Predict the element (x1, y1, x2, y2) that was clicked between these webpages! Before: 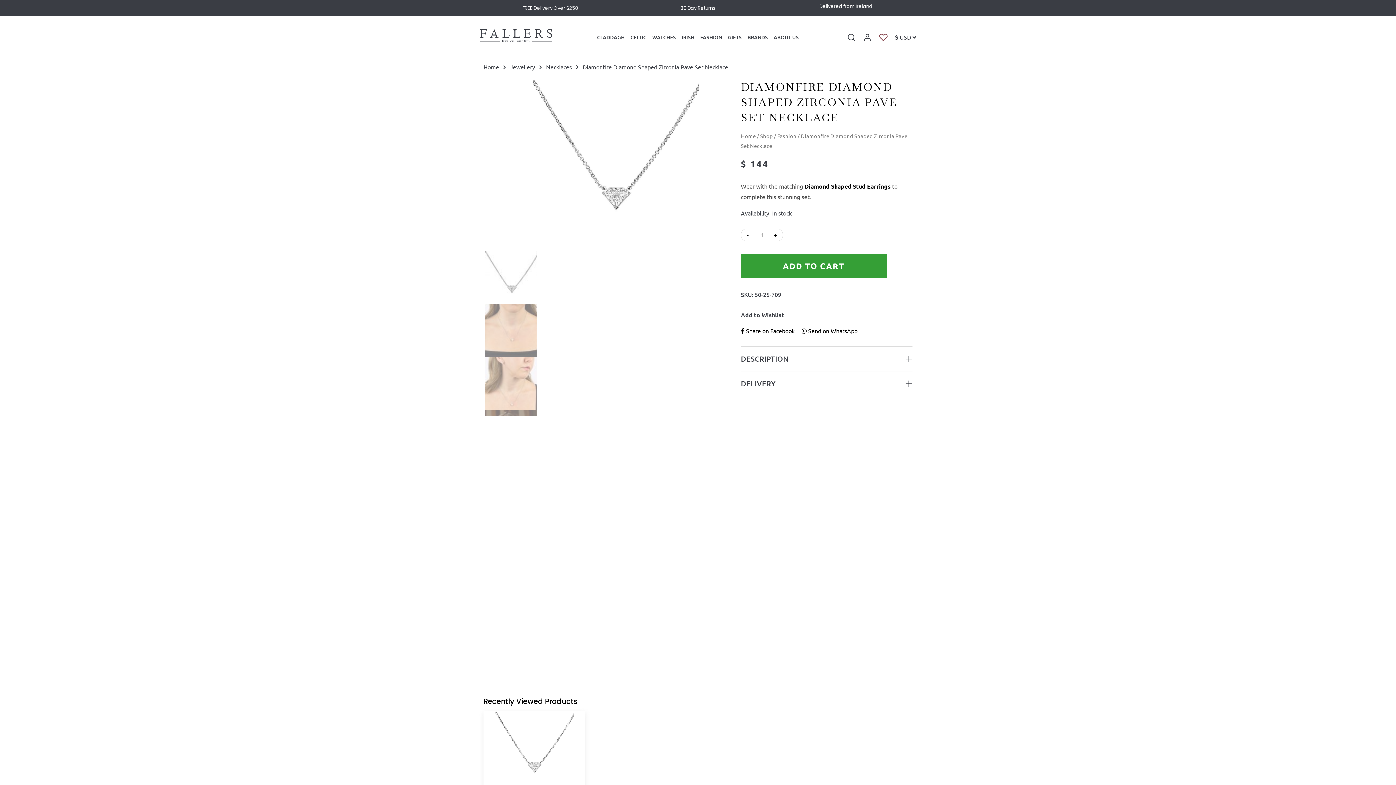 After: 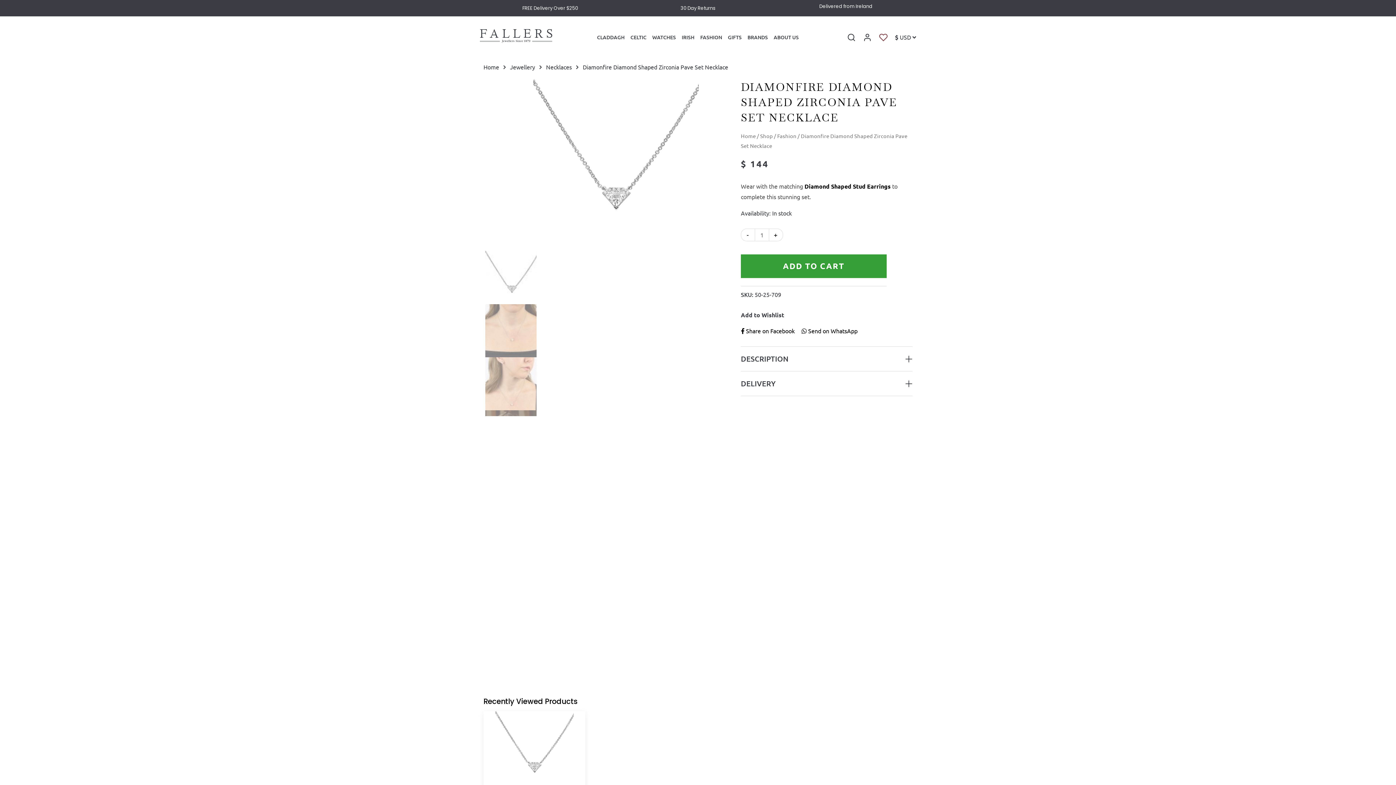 Action: bbox: (510, 61, 535, 72) label: Jewellery